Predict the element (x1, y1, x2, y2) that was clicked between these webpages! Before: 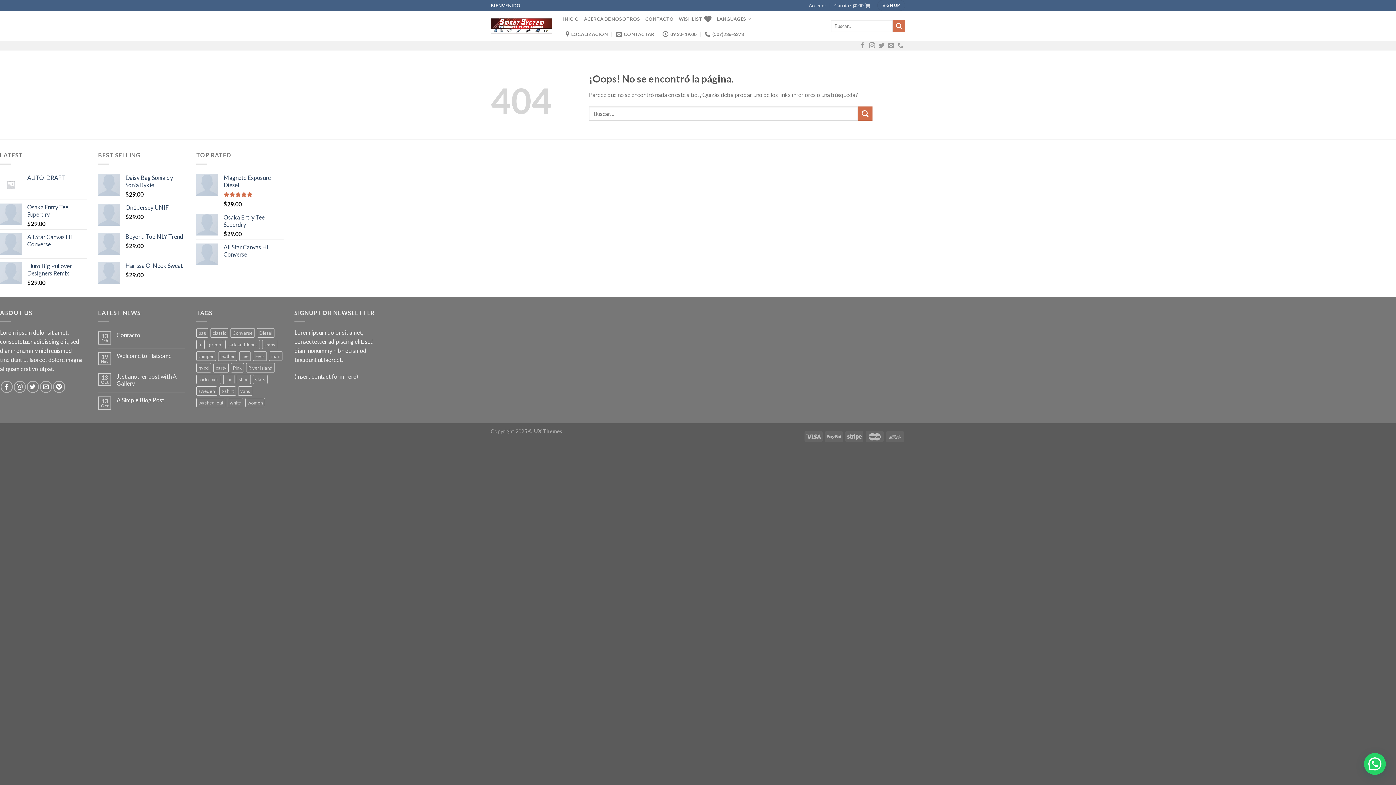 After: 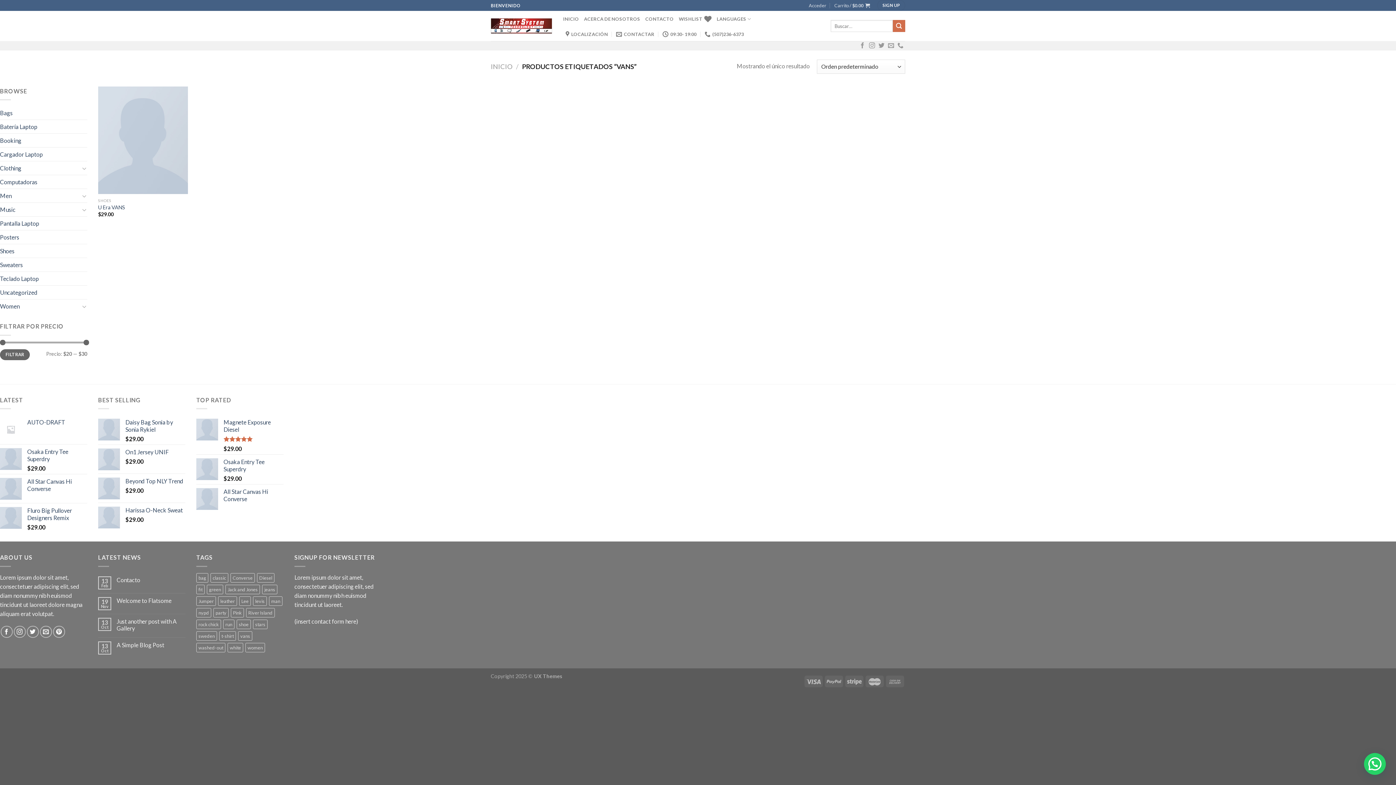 Action: bbox: (238, 386, 252, 396) label: vans (1 producto)